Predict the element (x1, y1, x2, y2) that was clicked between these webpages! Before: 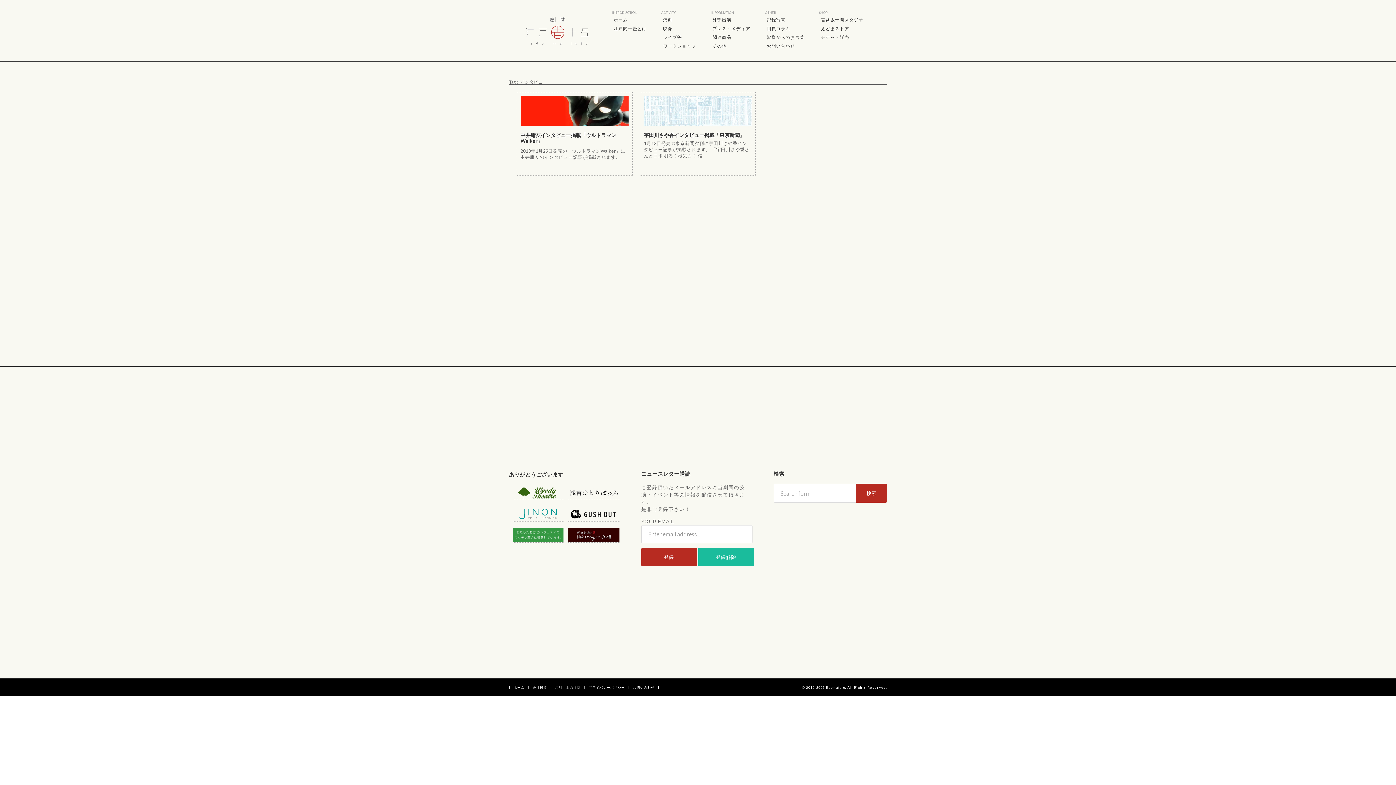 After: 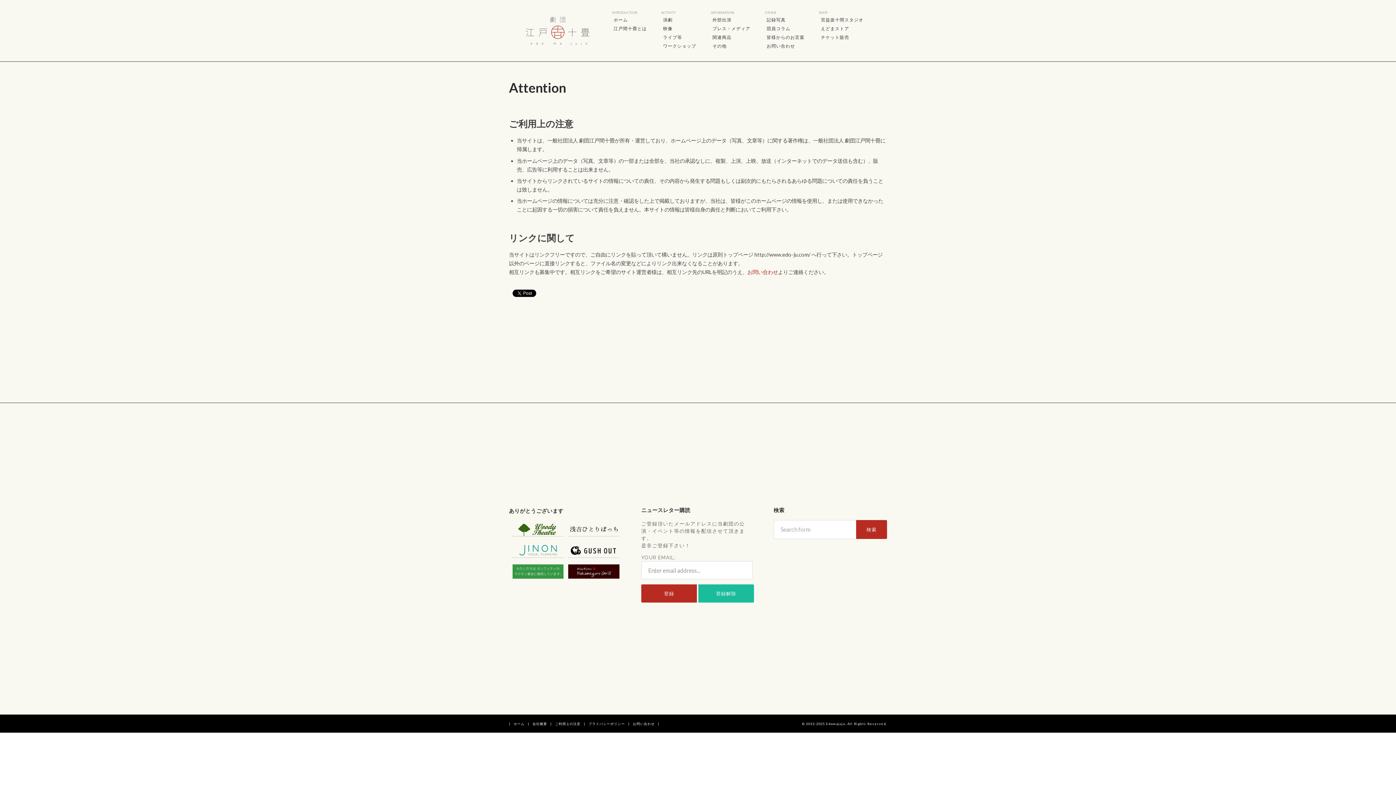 Action: label: ご利用上の注意 bbox: (555, 685, 580, 689)